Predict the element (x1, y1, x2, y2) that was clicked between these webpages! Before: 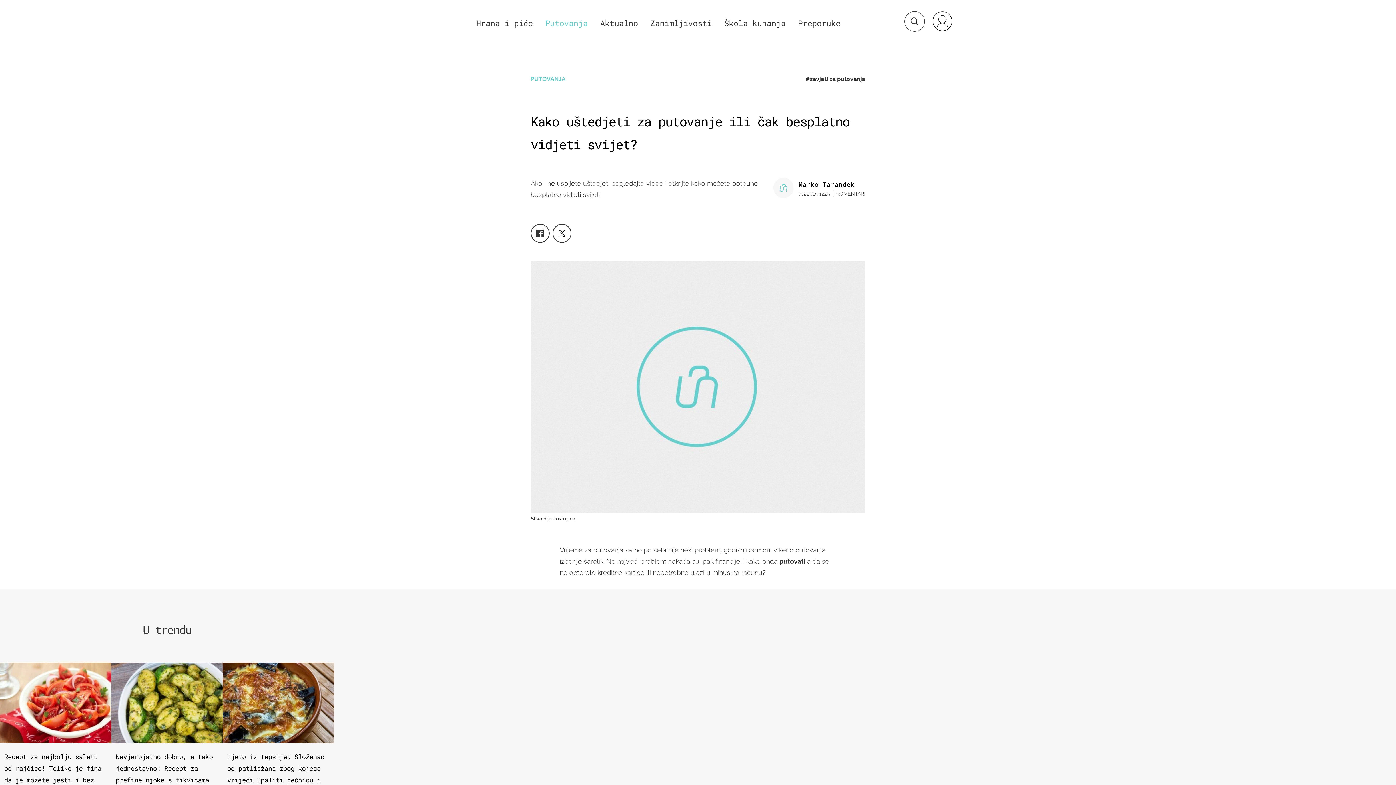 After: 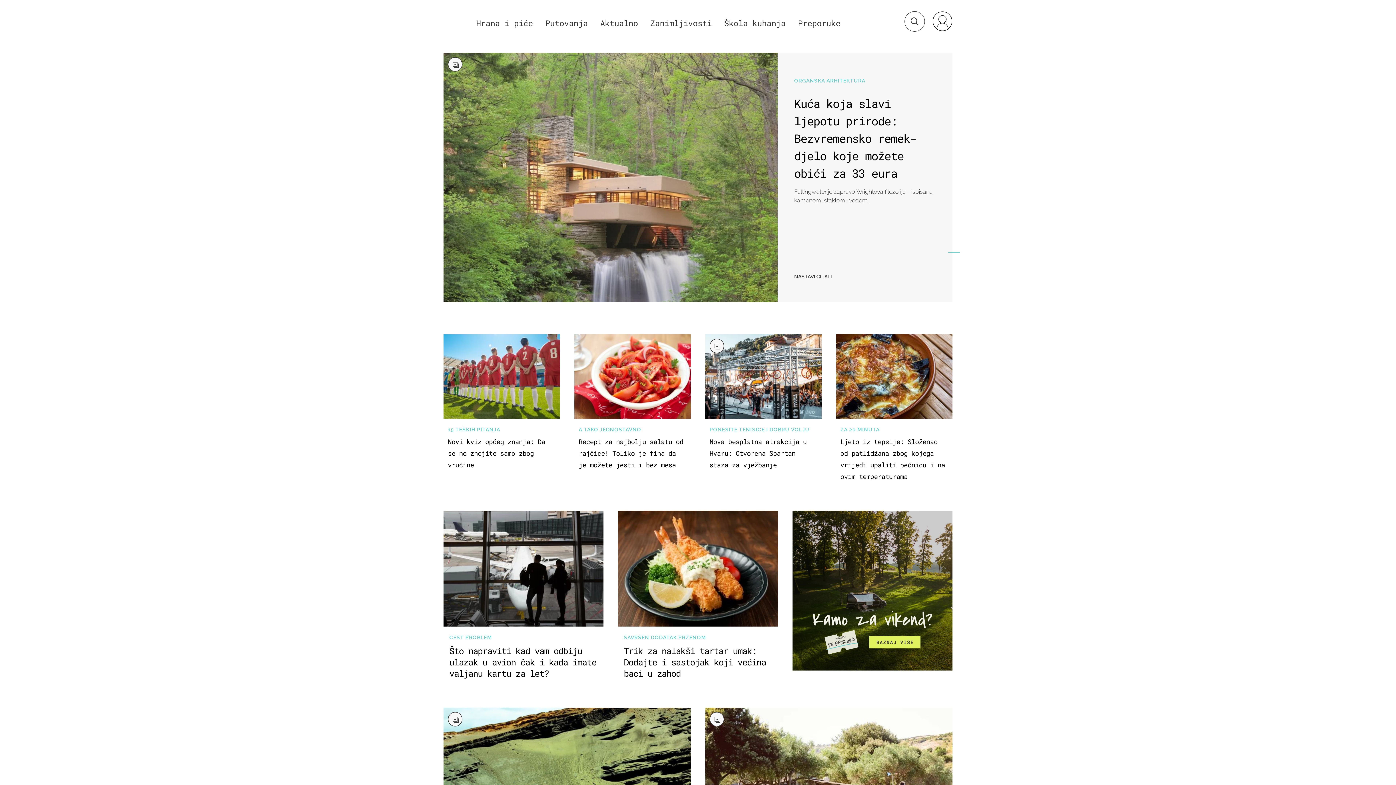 Action: bbox: (443, 10, 467, 34)